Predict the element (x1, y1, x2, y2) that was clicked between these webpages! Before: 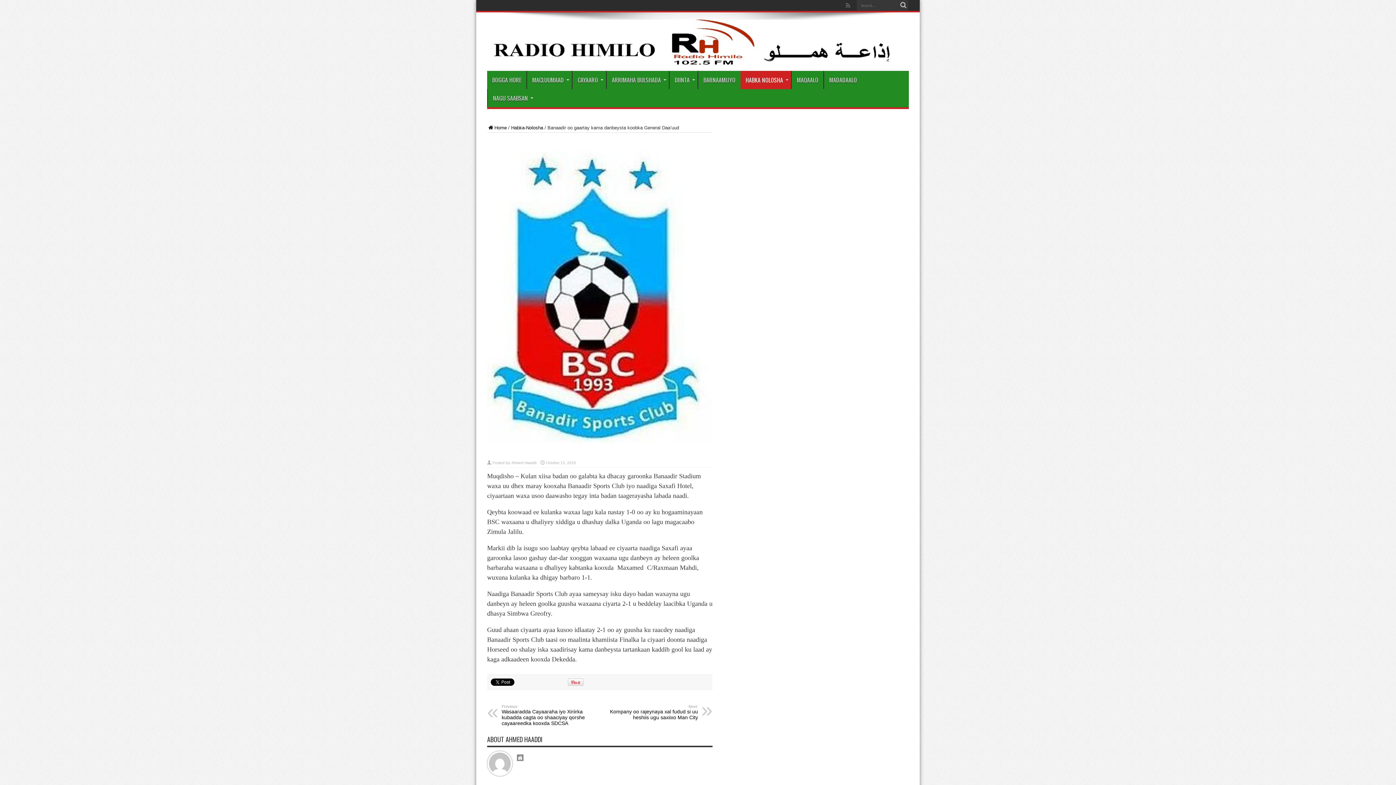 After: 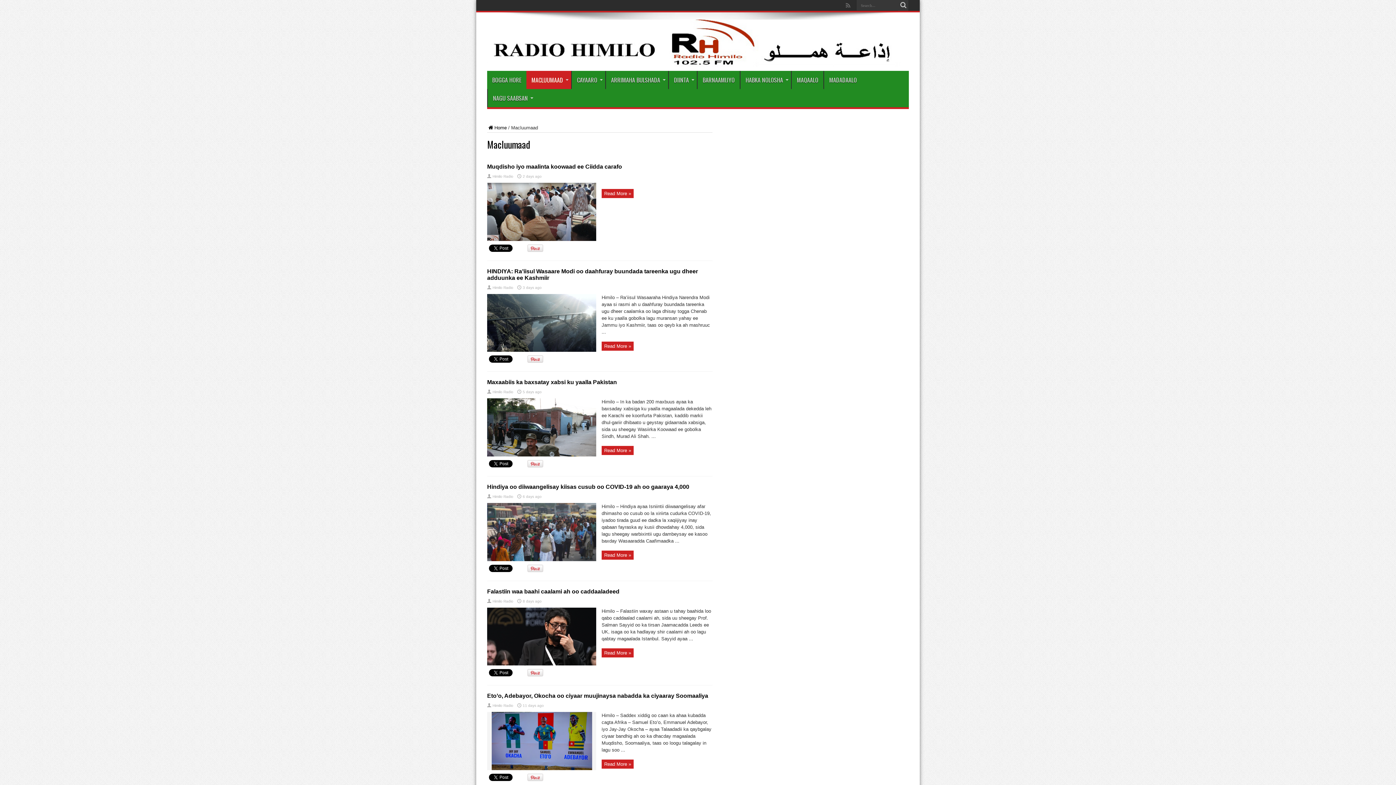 Action: bbox: (526, 70, 572, 89) label: MACLUUMAAD